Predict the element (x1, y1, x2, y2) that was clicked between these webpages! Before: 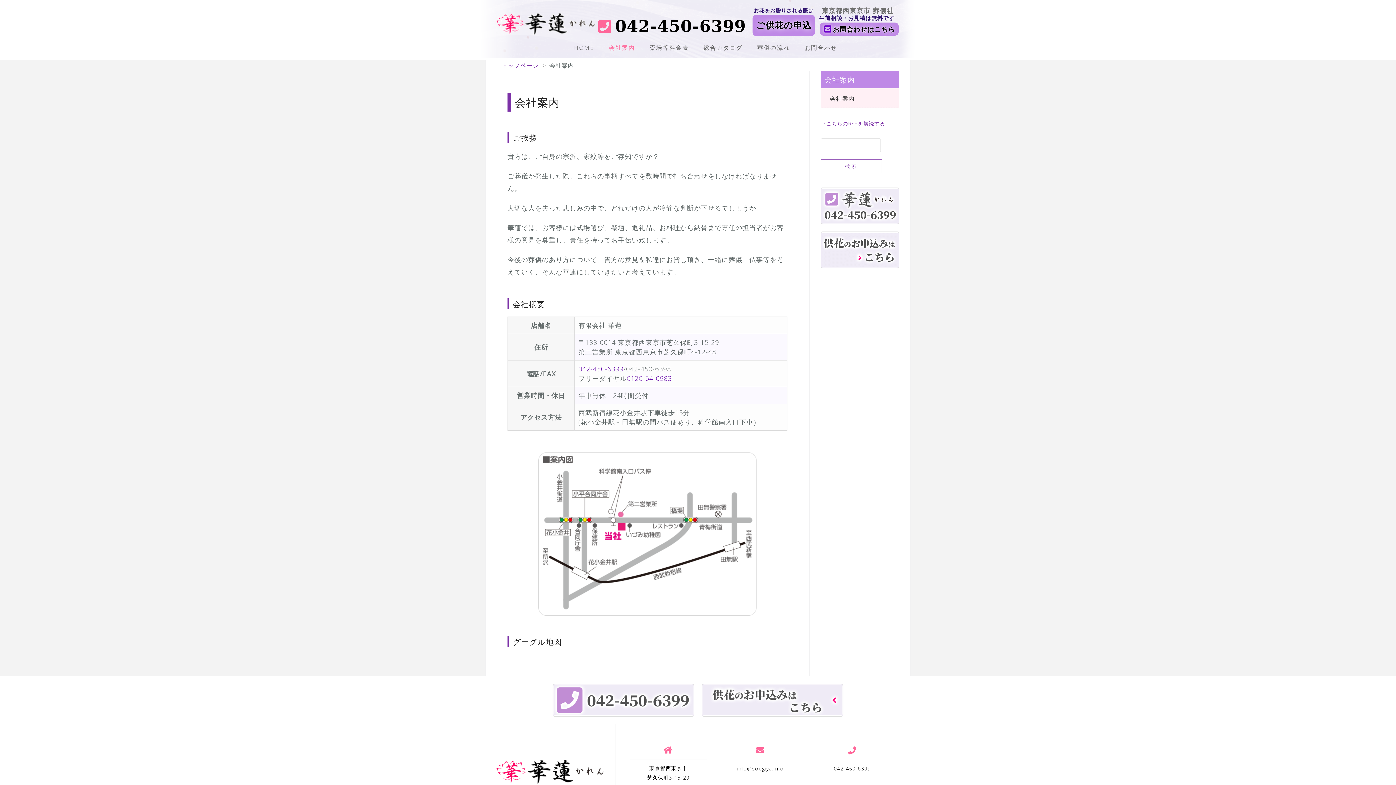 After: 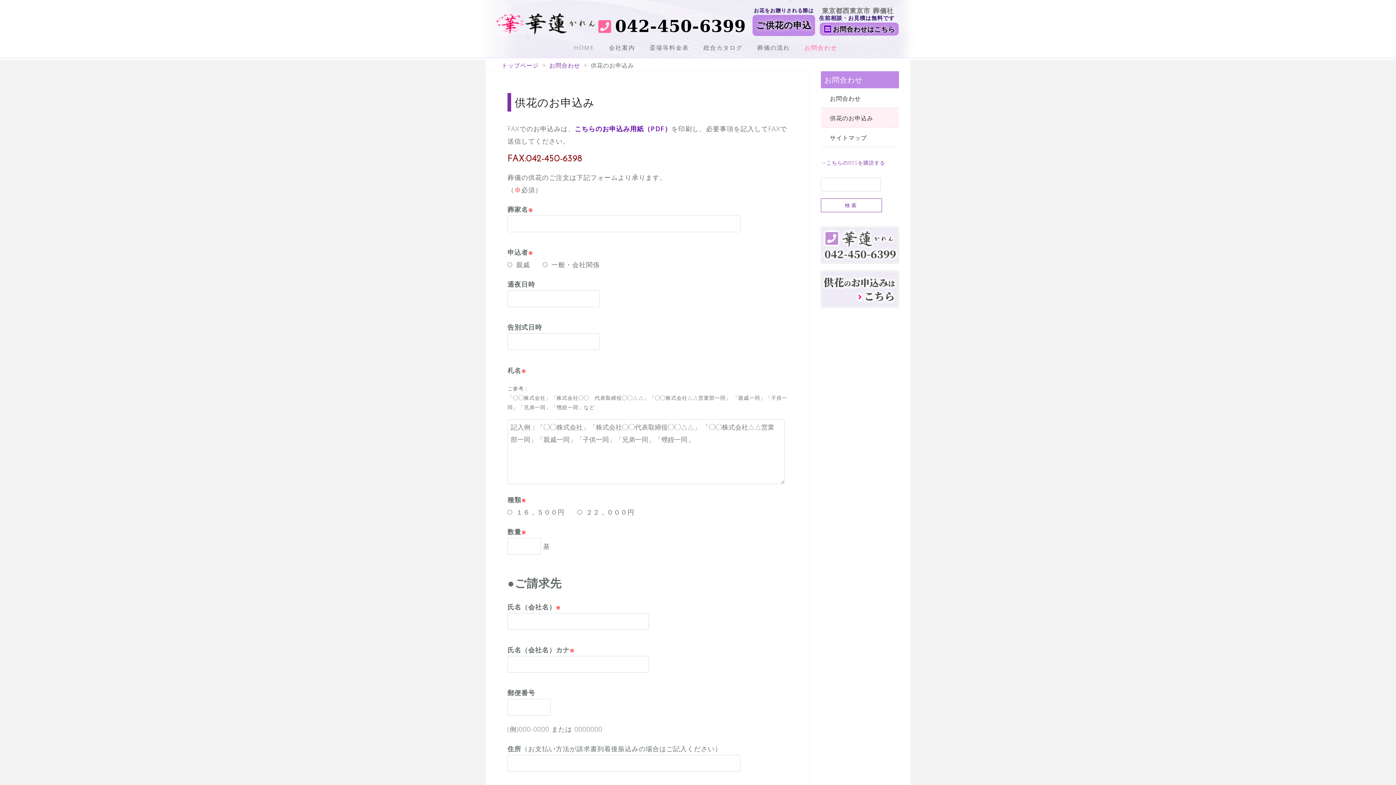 Action: bbox: (701, 684, 843, 717)